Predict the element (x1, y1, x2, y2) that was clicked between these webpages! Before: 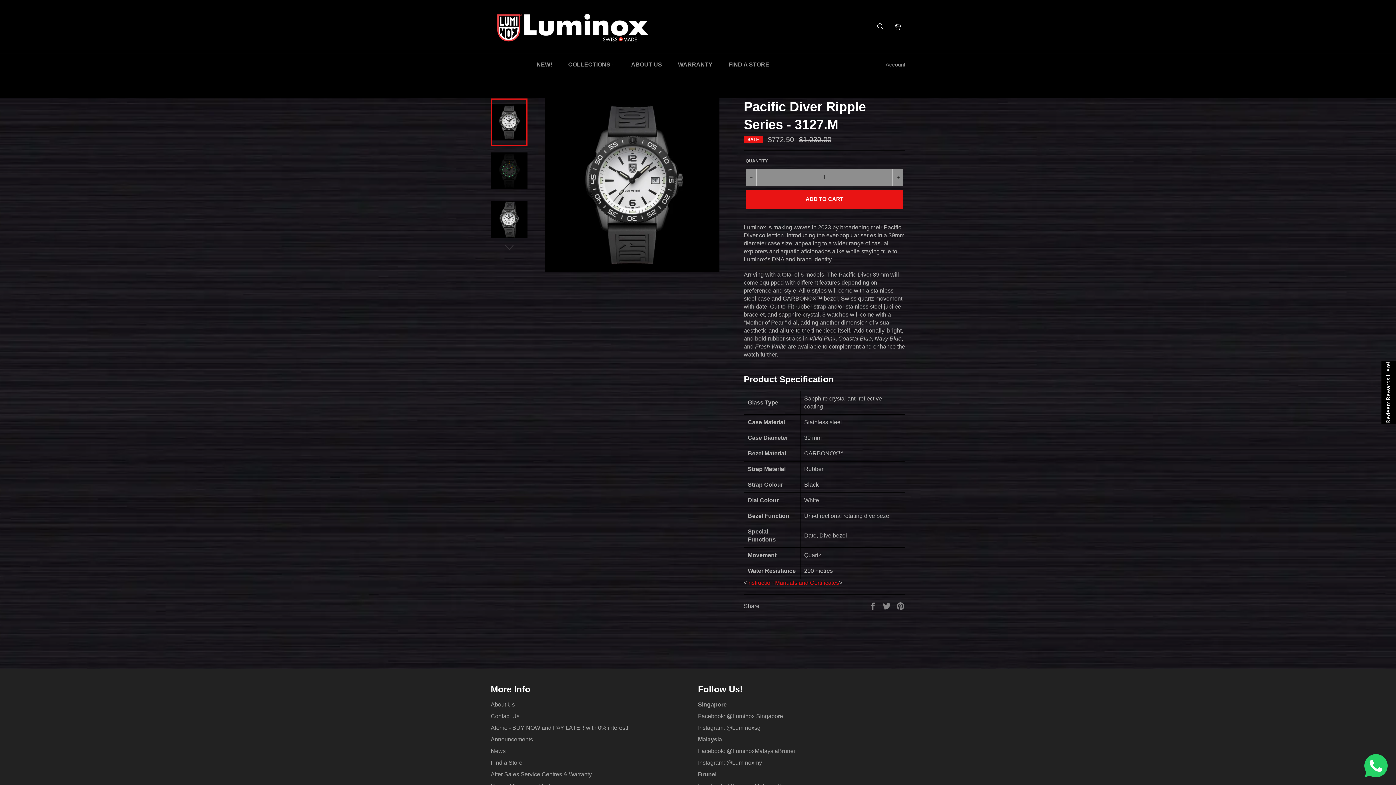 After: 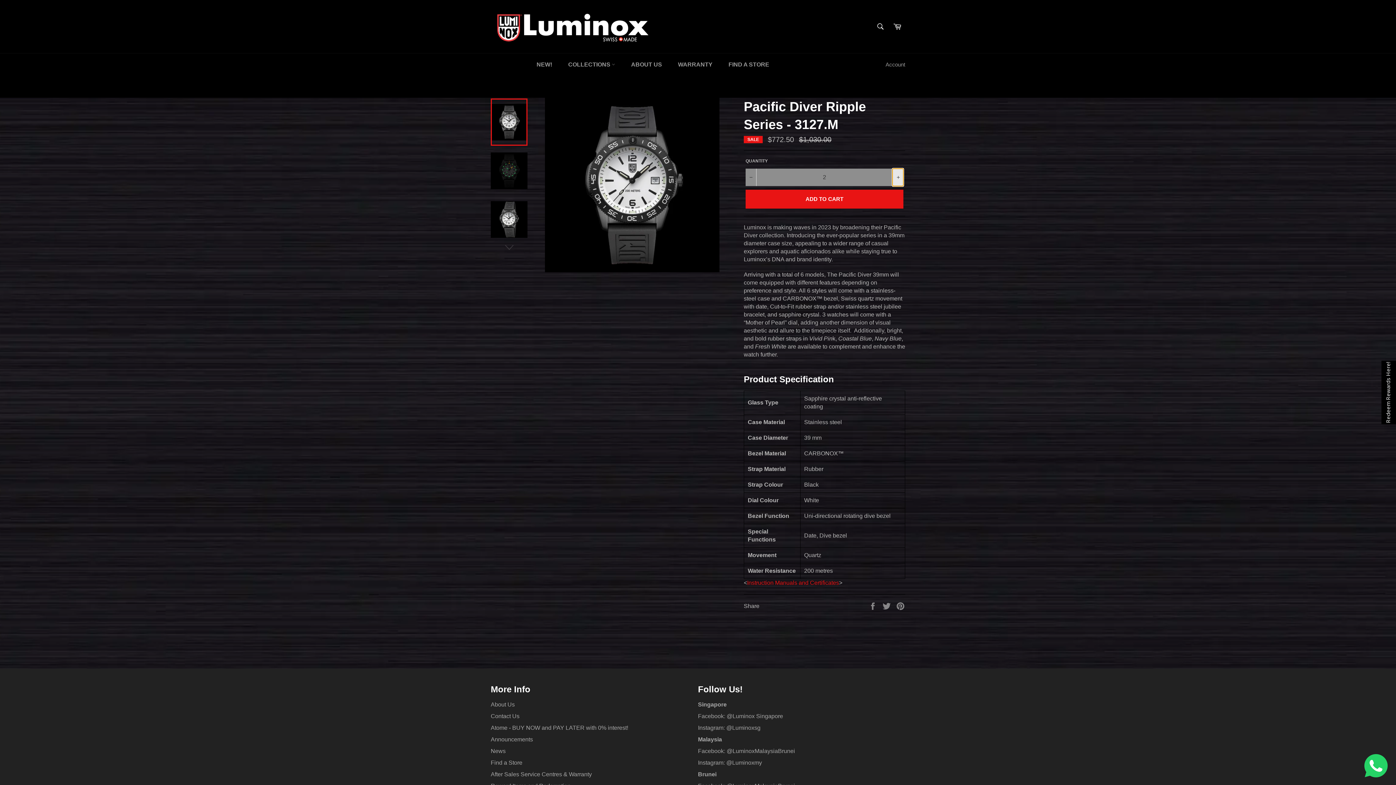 Action: label: Increase item quantity by one bbox: (892, 168, 903, 186)